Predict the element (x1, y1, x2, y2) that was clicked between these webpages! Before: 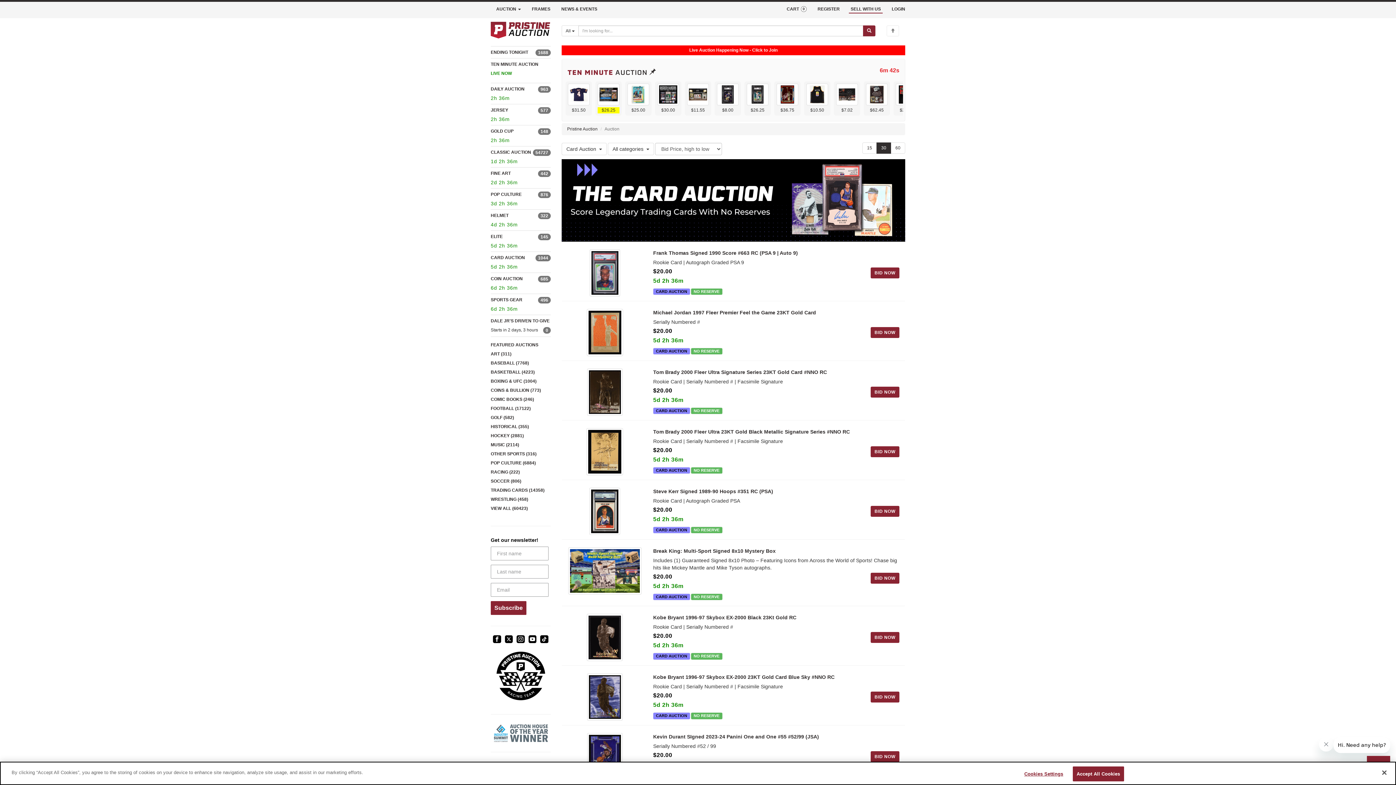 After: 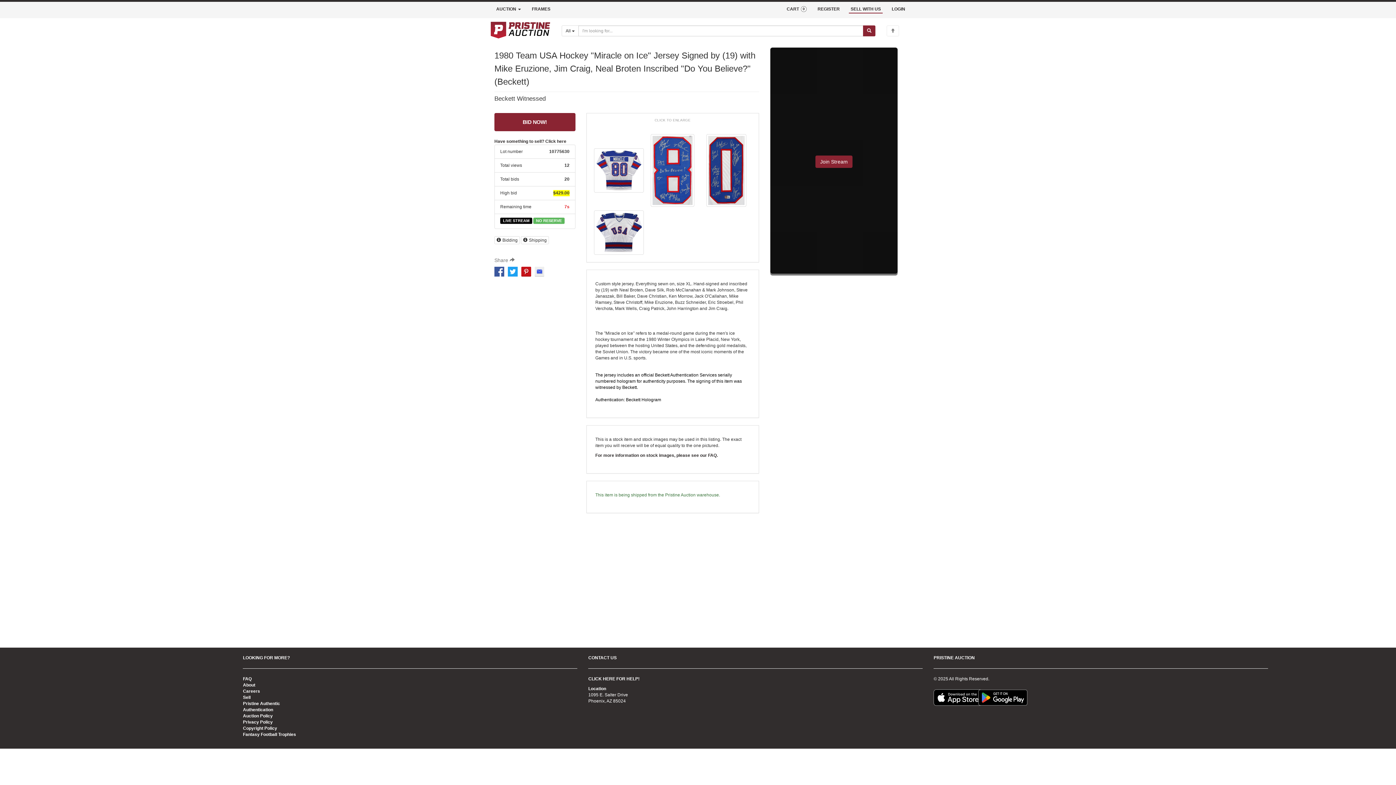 Action: label: Live Auction Happening Now - Click to Join bbox: (561, 45, 905, 58)